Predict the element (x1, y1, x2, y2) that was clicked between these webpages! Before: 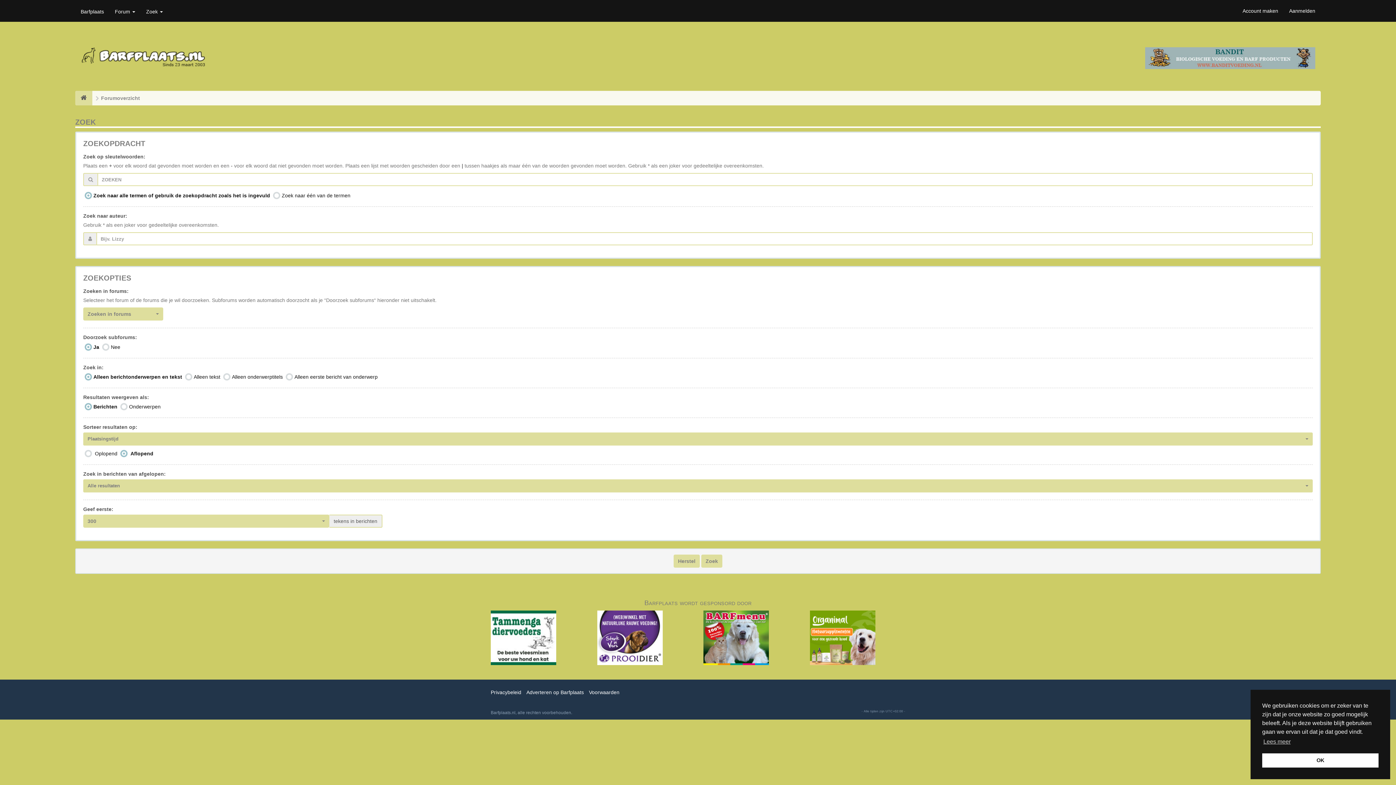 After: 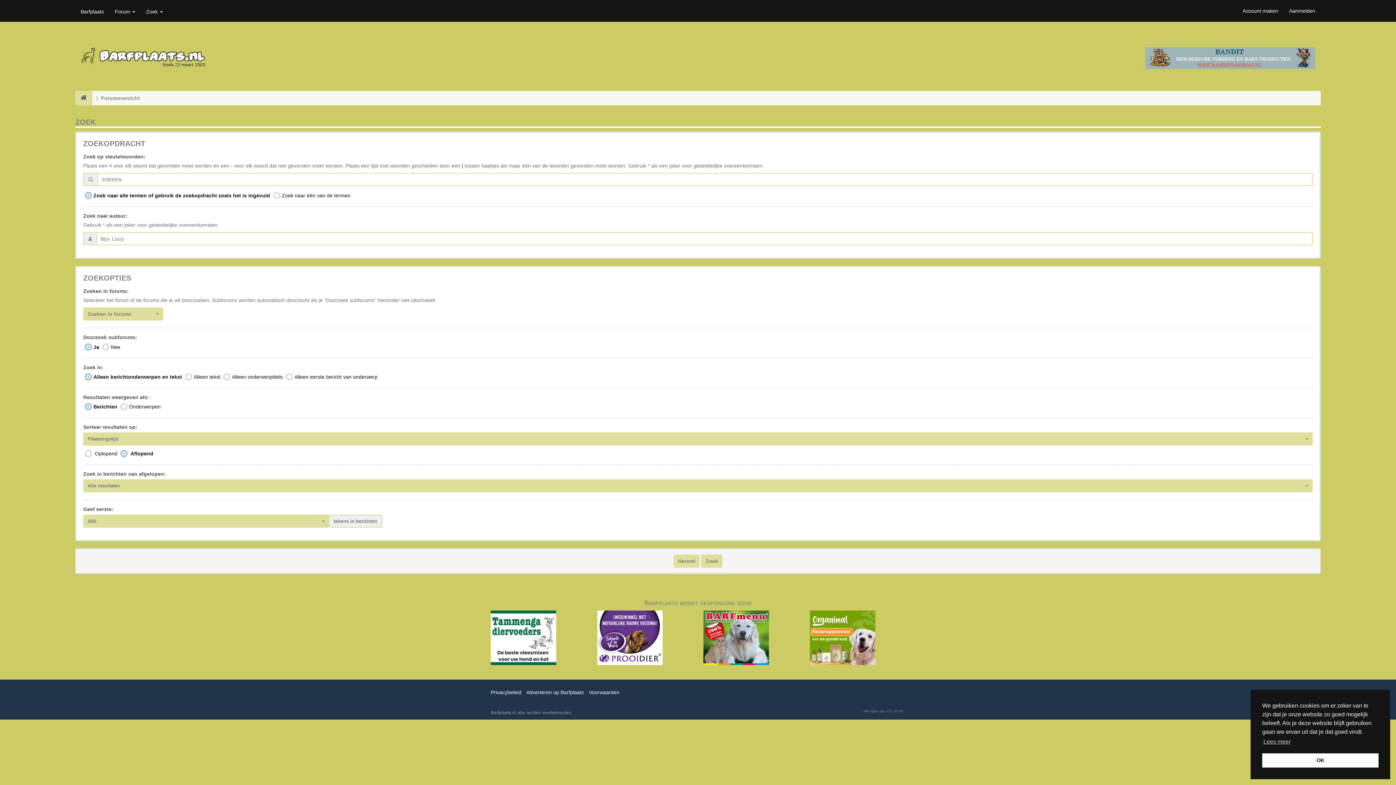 Action: bbox: (490, 634, 556, 640)